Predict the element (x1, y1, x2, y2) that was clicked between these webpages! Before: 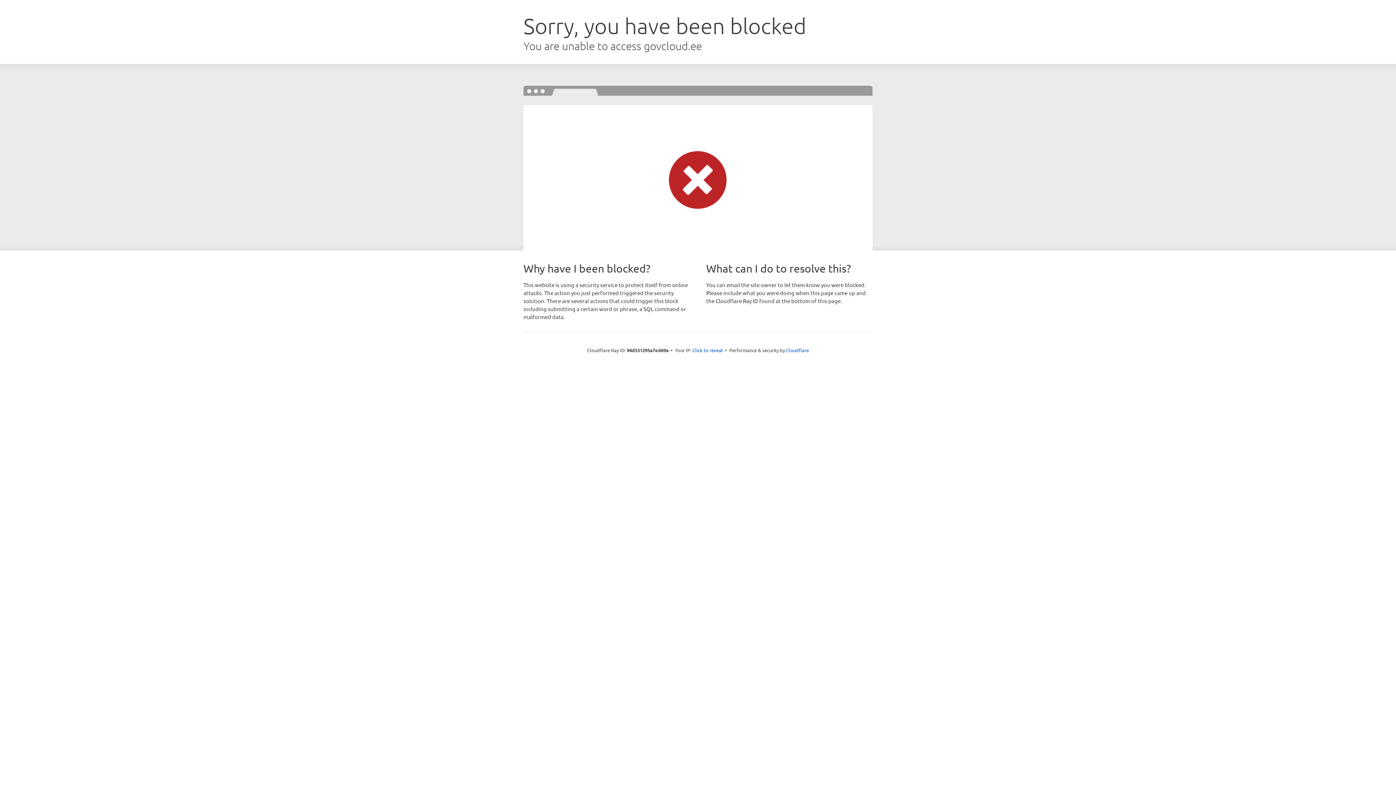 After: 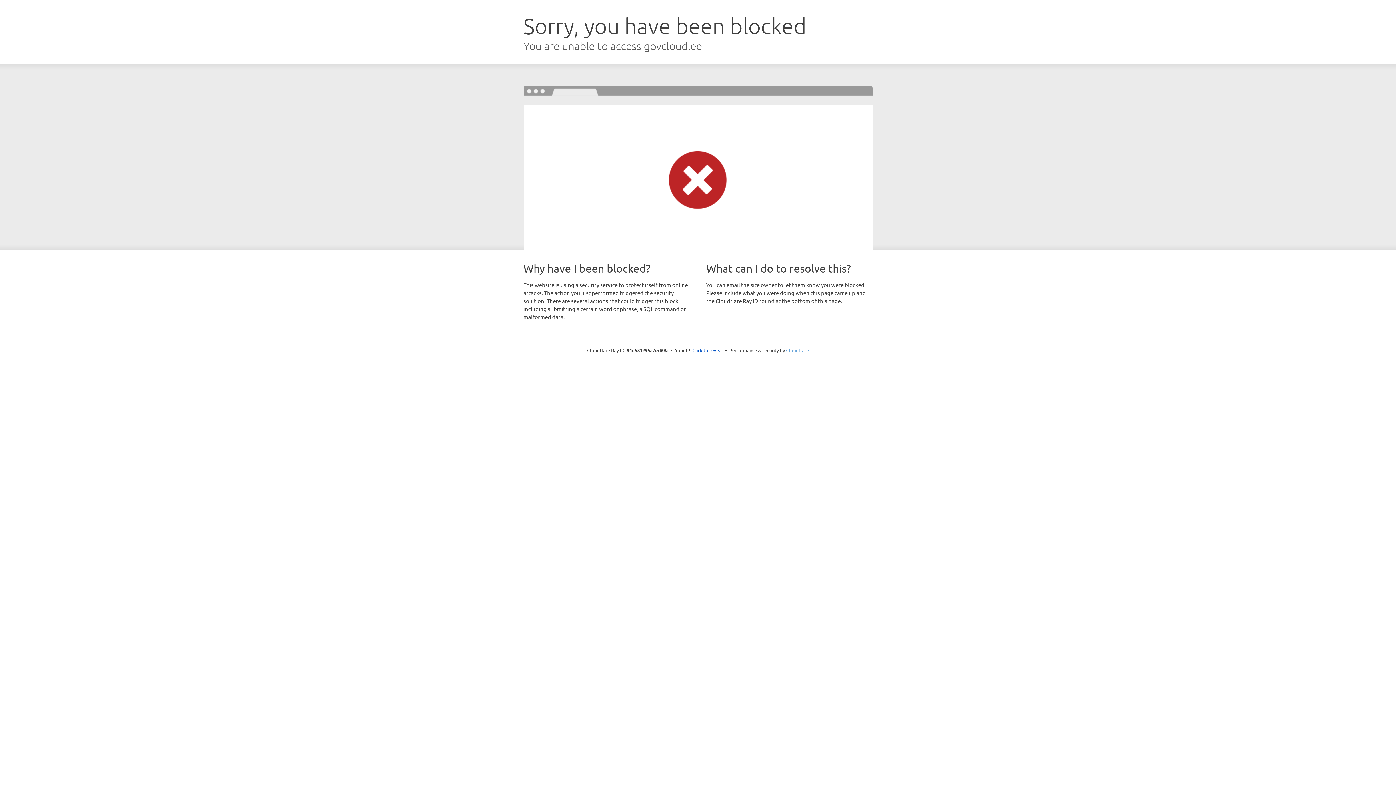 Action: label: Cloudflare bbox: (786, 347, 809, 353)